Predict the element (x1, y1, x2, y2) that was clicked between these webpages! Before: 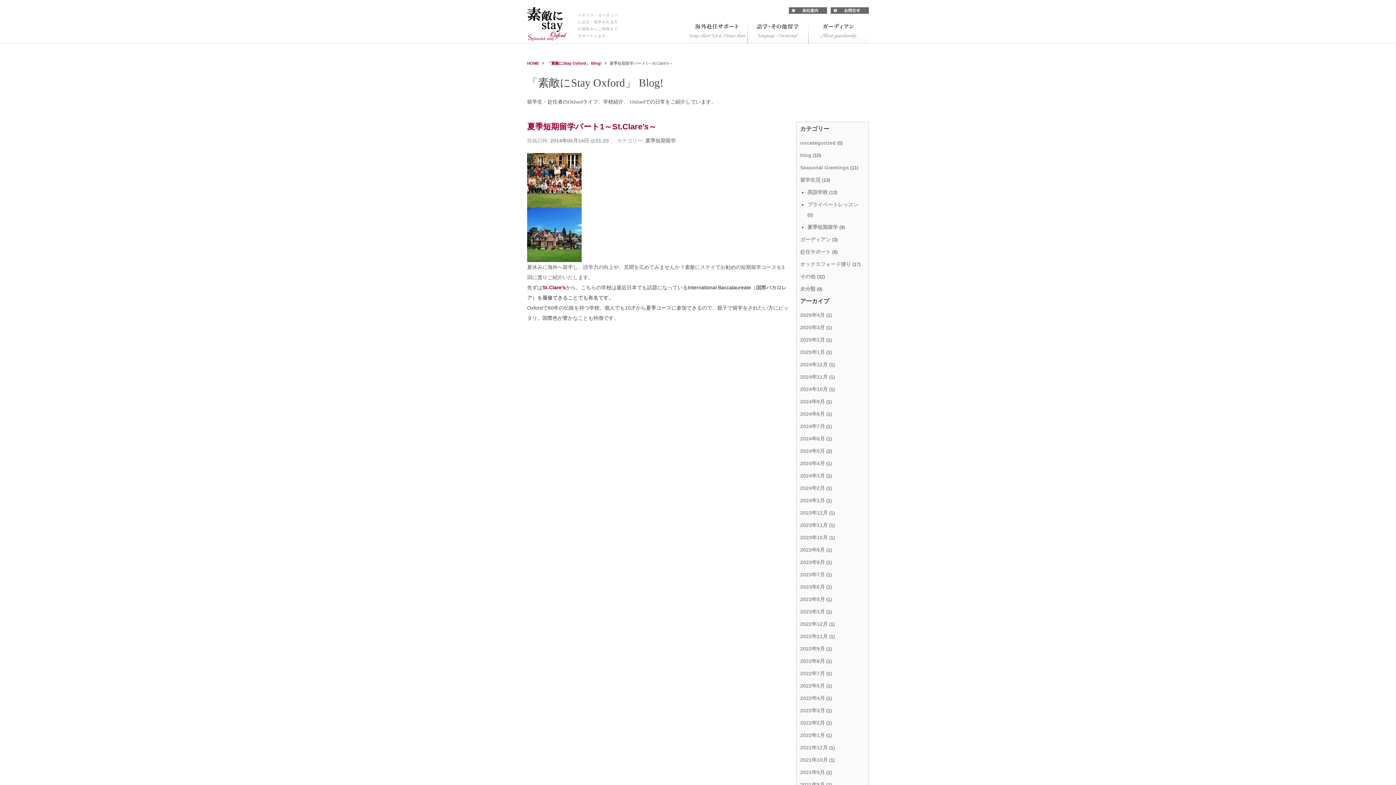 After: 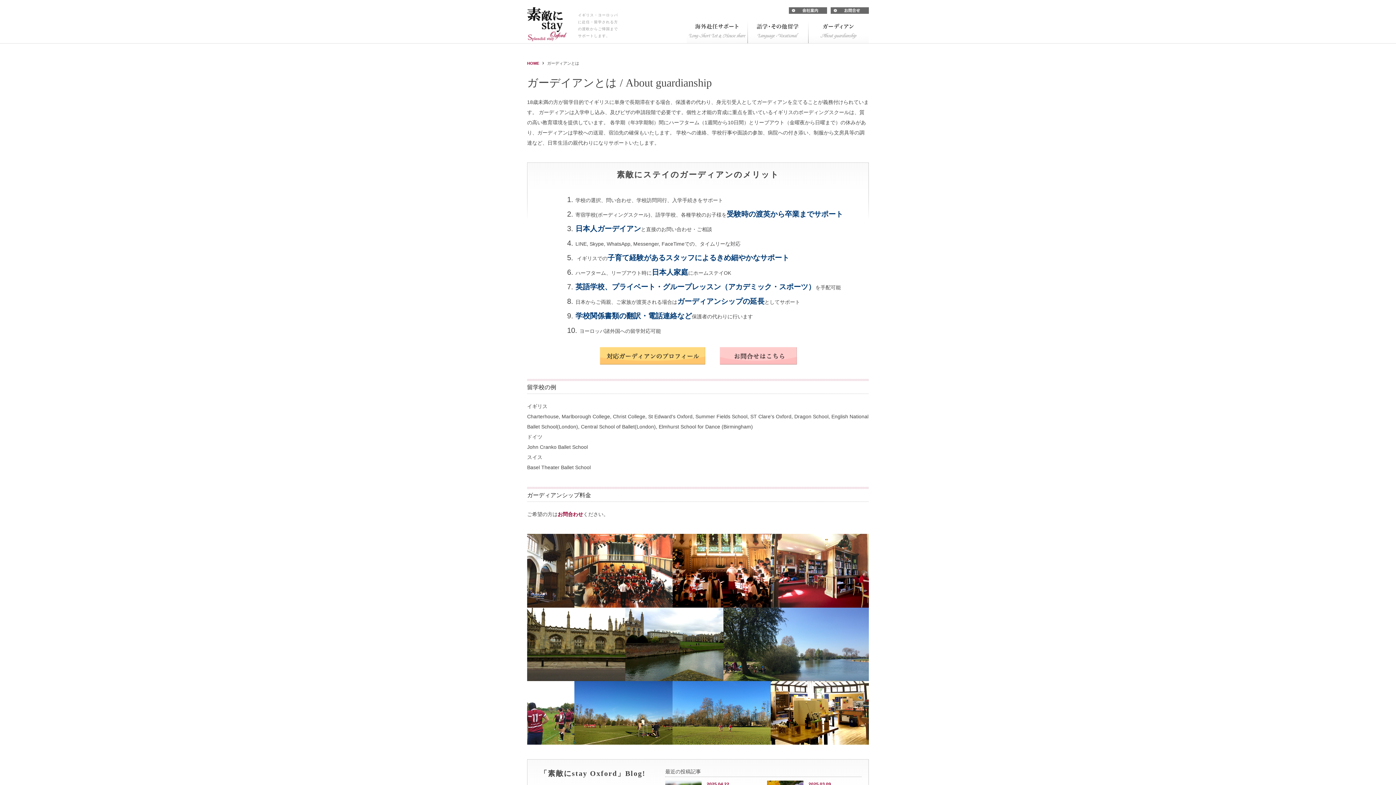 Action: bbox: (808, 19, 869, 43)